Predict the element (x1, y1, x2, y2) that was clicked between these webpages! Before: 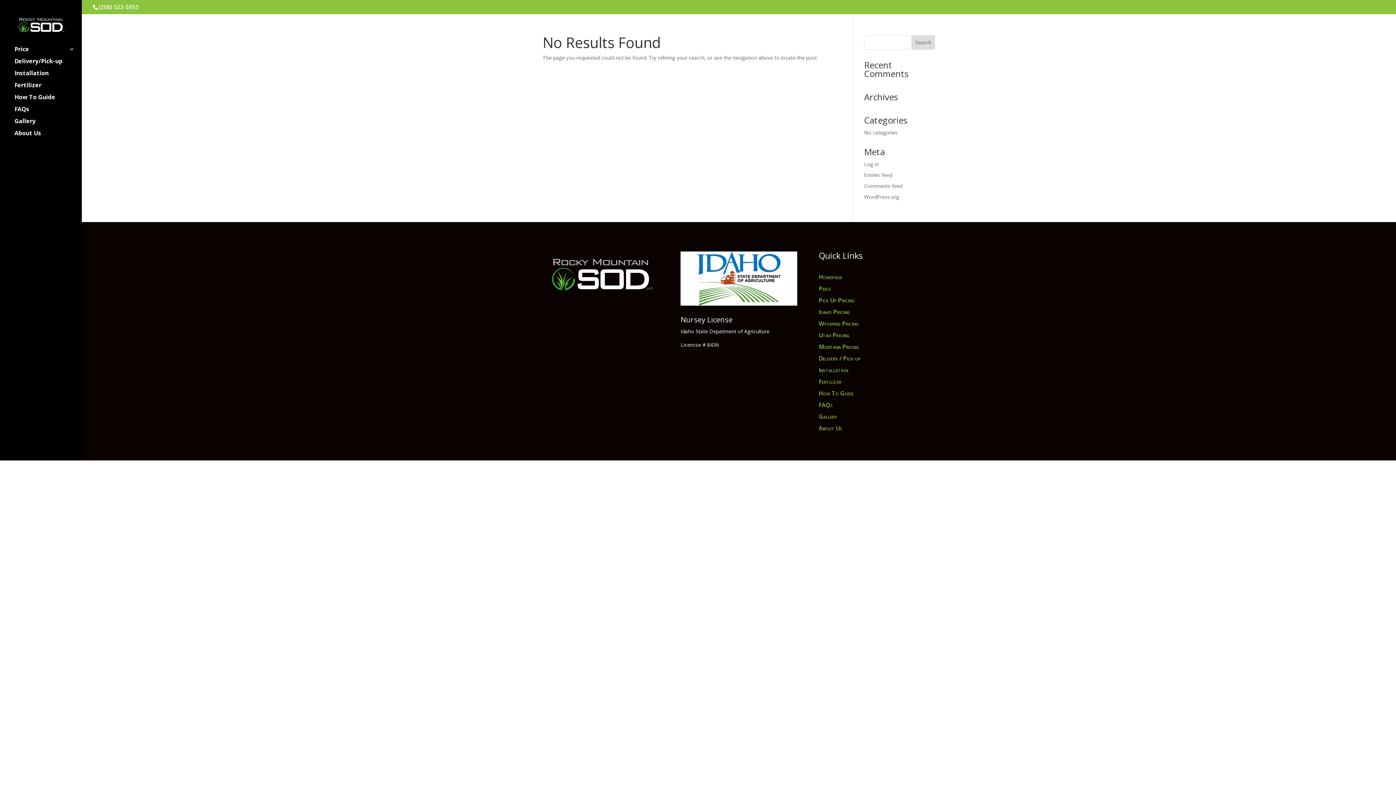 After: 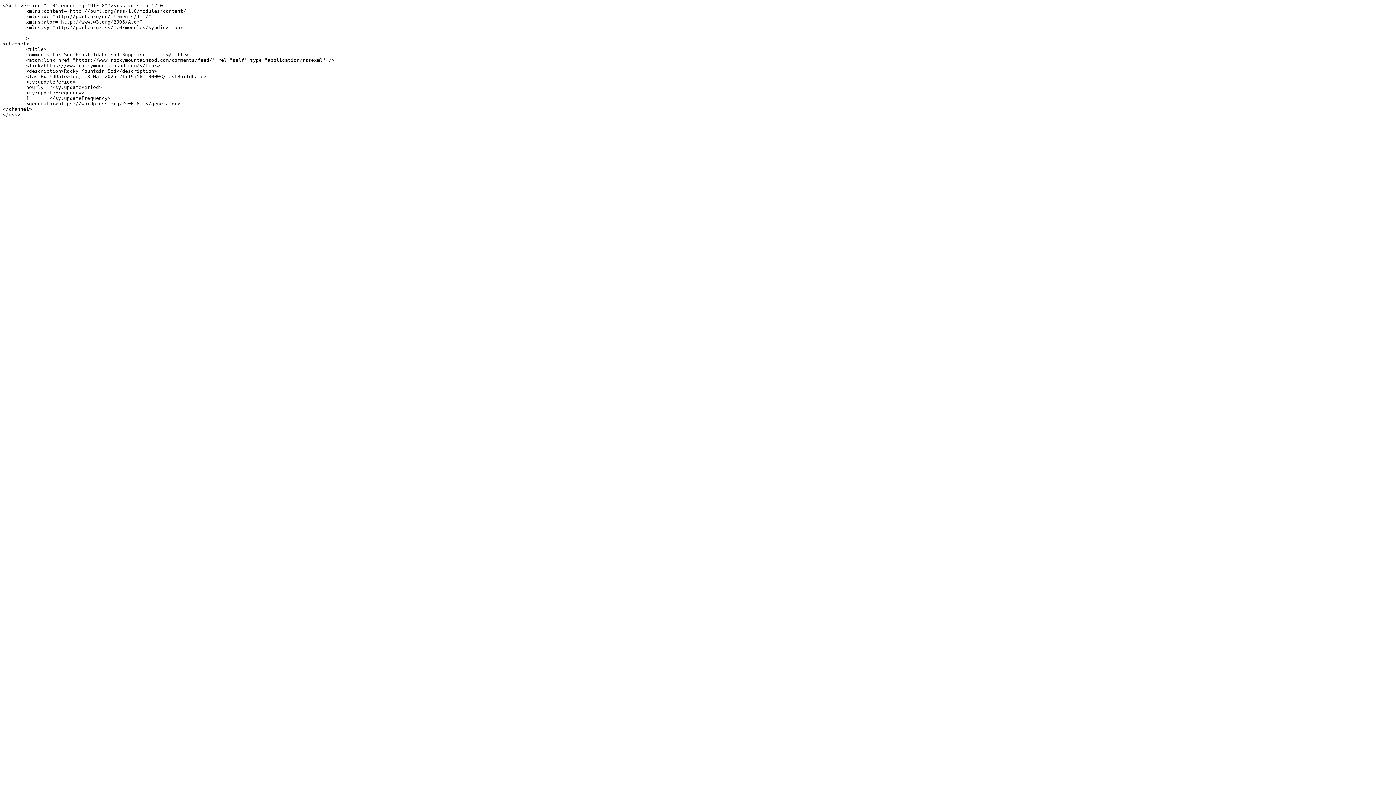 Action: label: Comments feed bbox: (864, 182, 902, 189)